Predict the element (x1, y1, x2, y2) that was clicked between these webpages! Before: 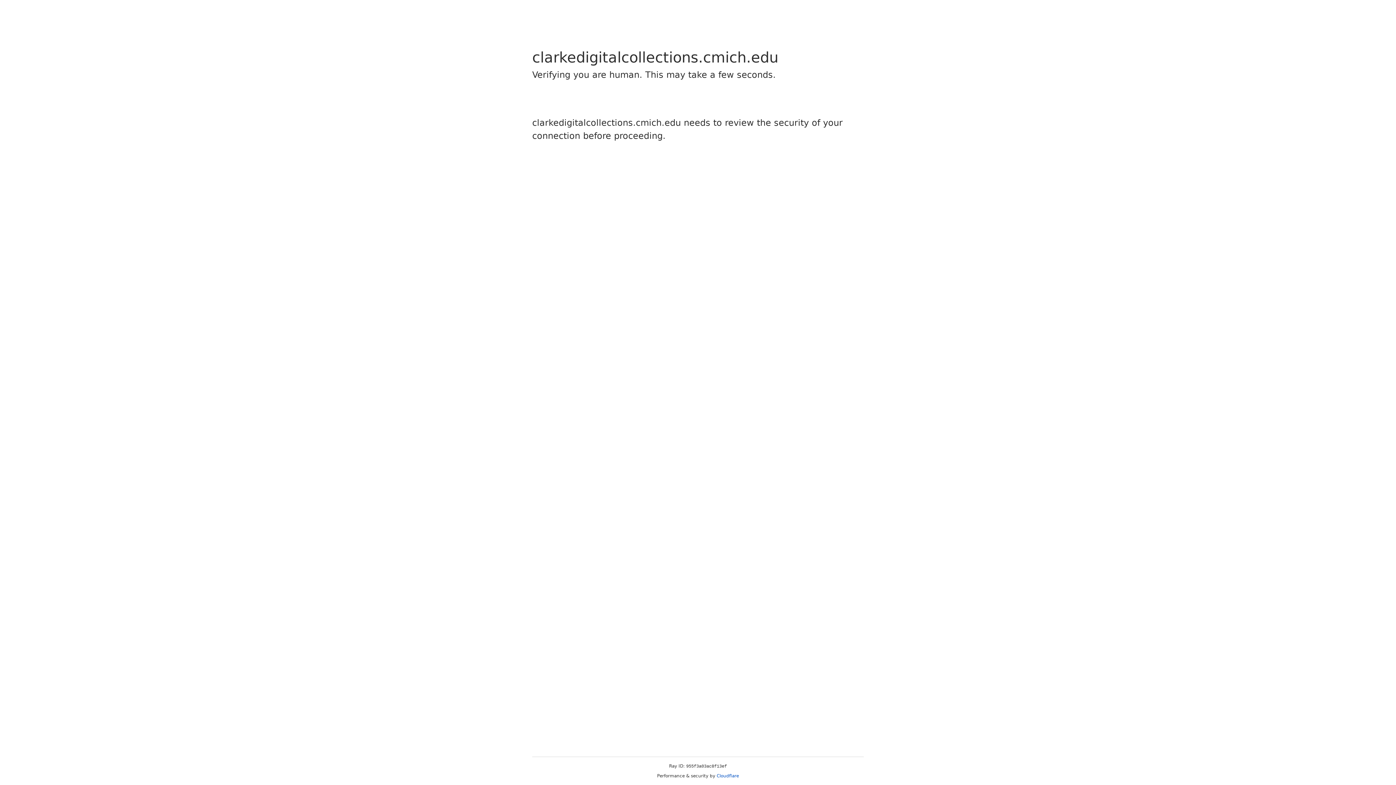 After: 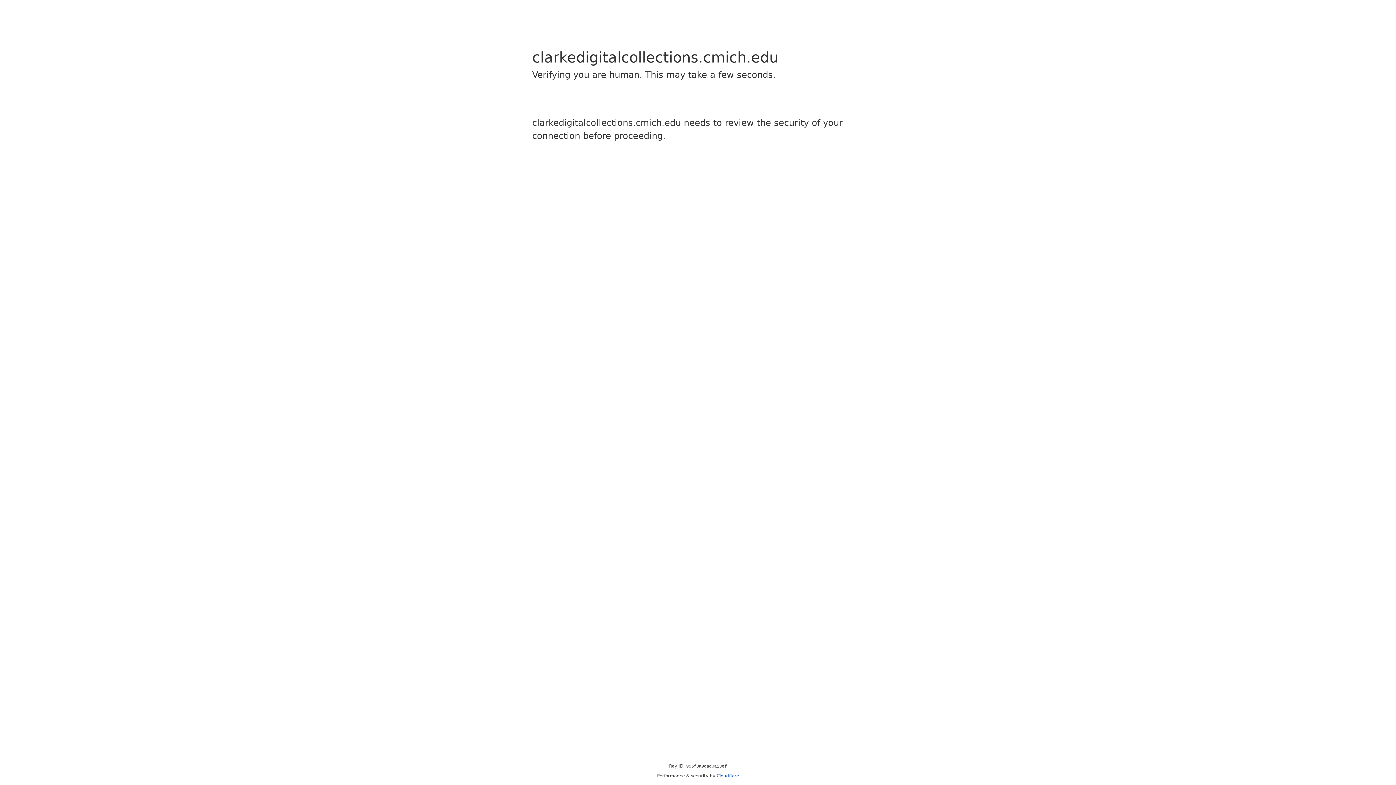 Action: label: Cloudflare bbox: (716, 773, 739, 778)